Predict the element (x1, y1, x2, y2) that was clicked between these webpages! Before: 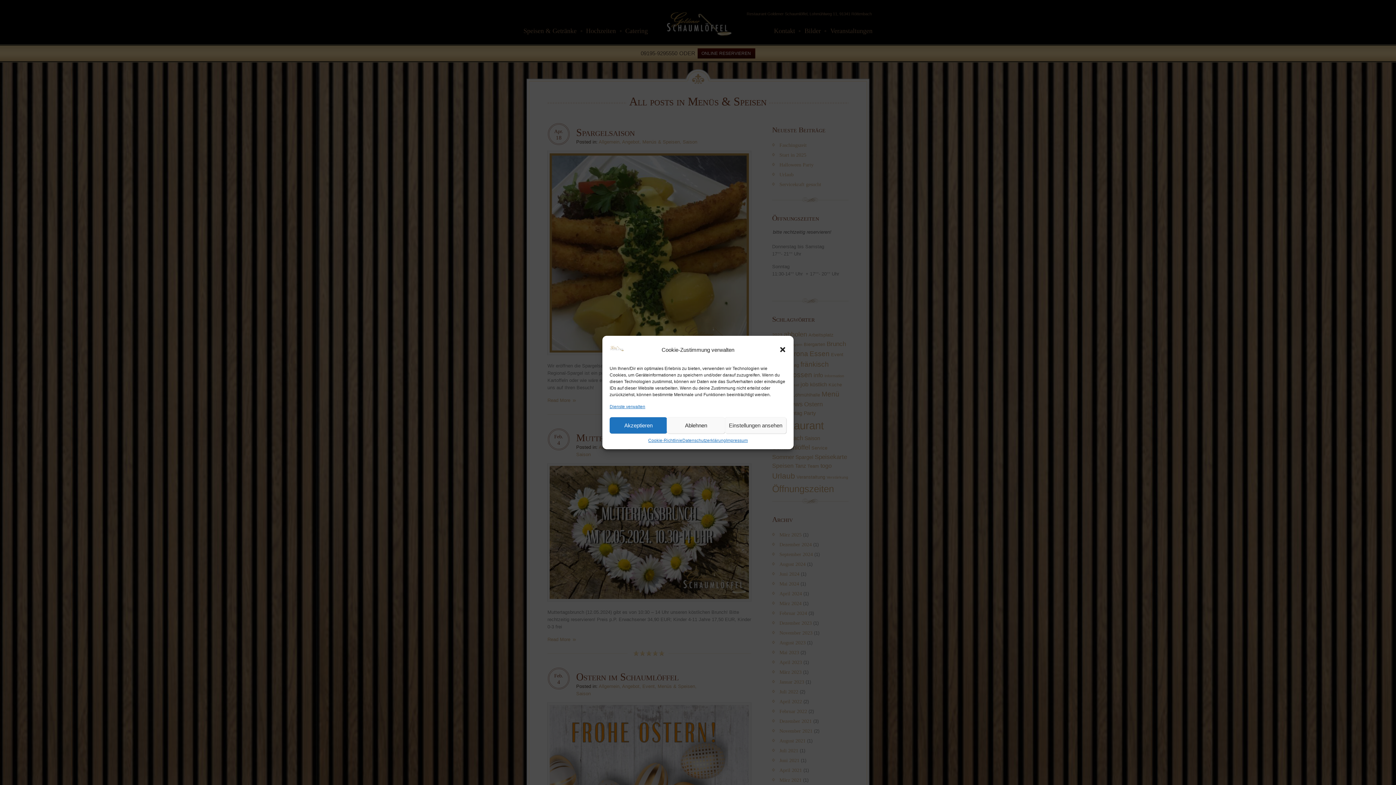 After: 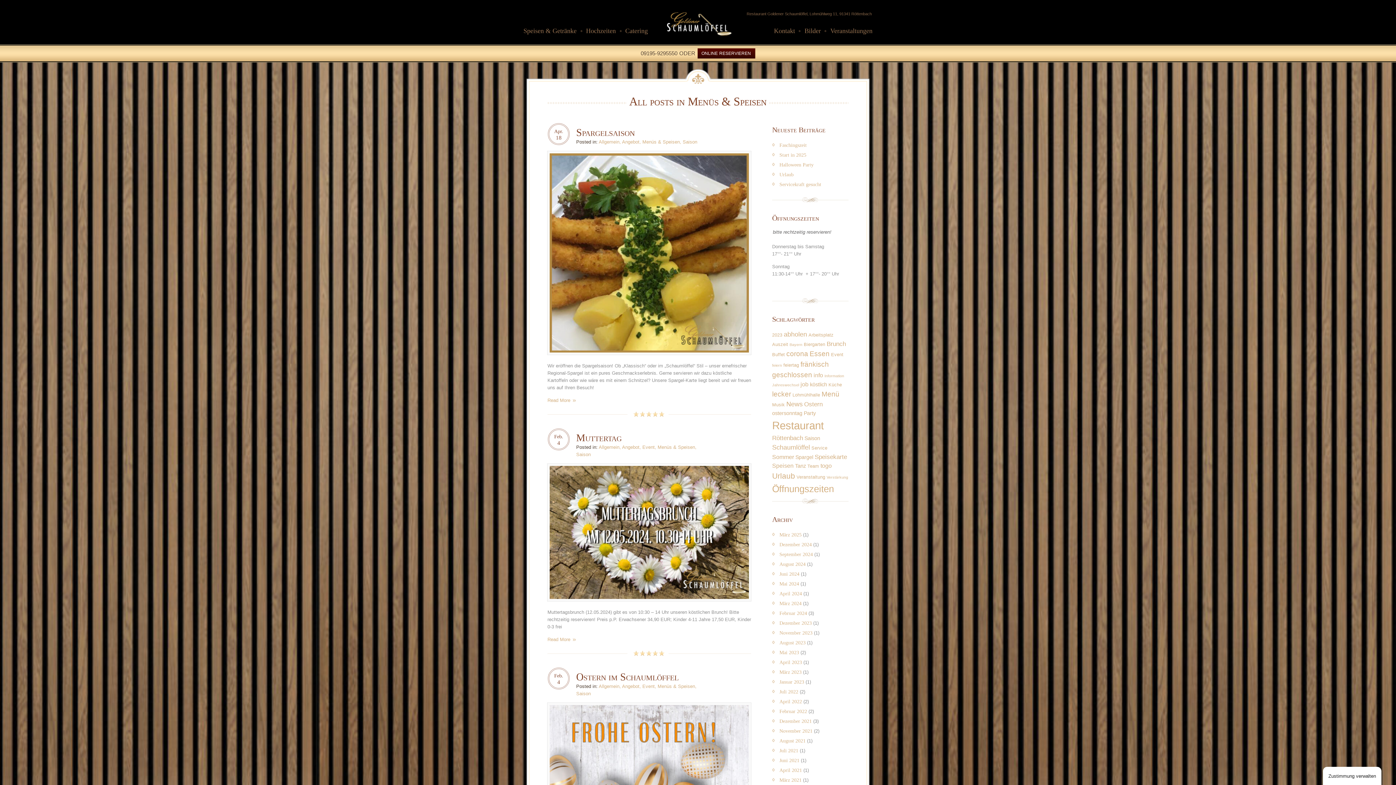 Action: bbox: (609, 417, 667, 433) label: Akzeptieren